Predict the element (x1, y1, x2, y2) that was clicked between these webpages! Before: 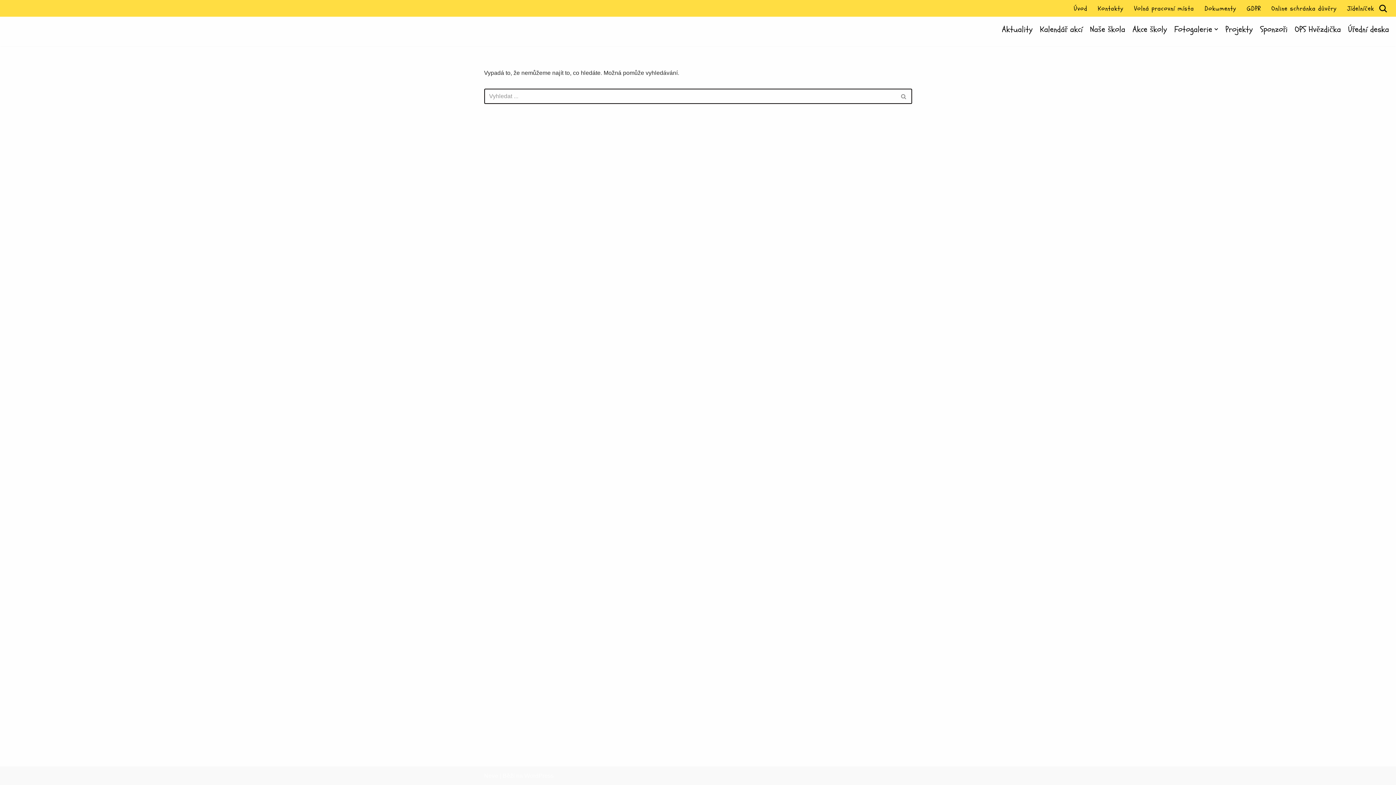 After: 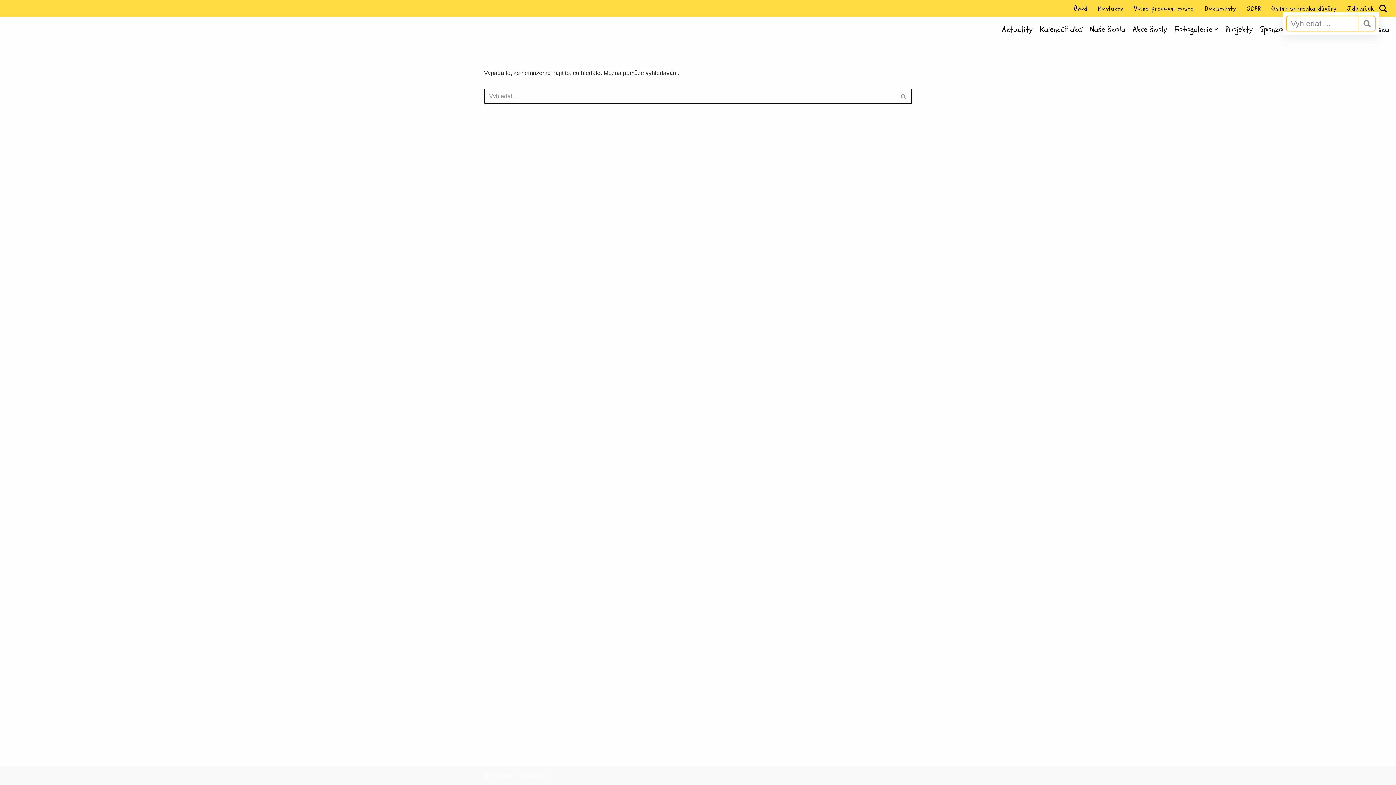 Action: label: Hledat bbox: (1379, 4, 1387, 12)